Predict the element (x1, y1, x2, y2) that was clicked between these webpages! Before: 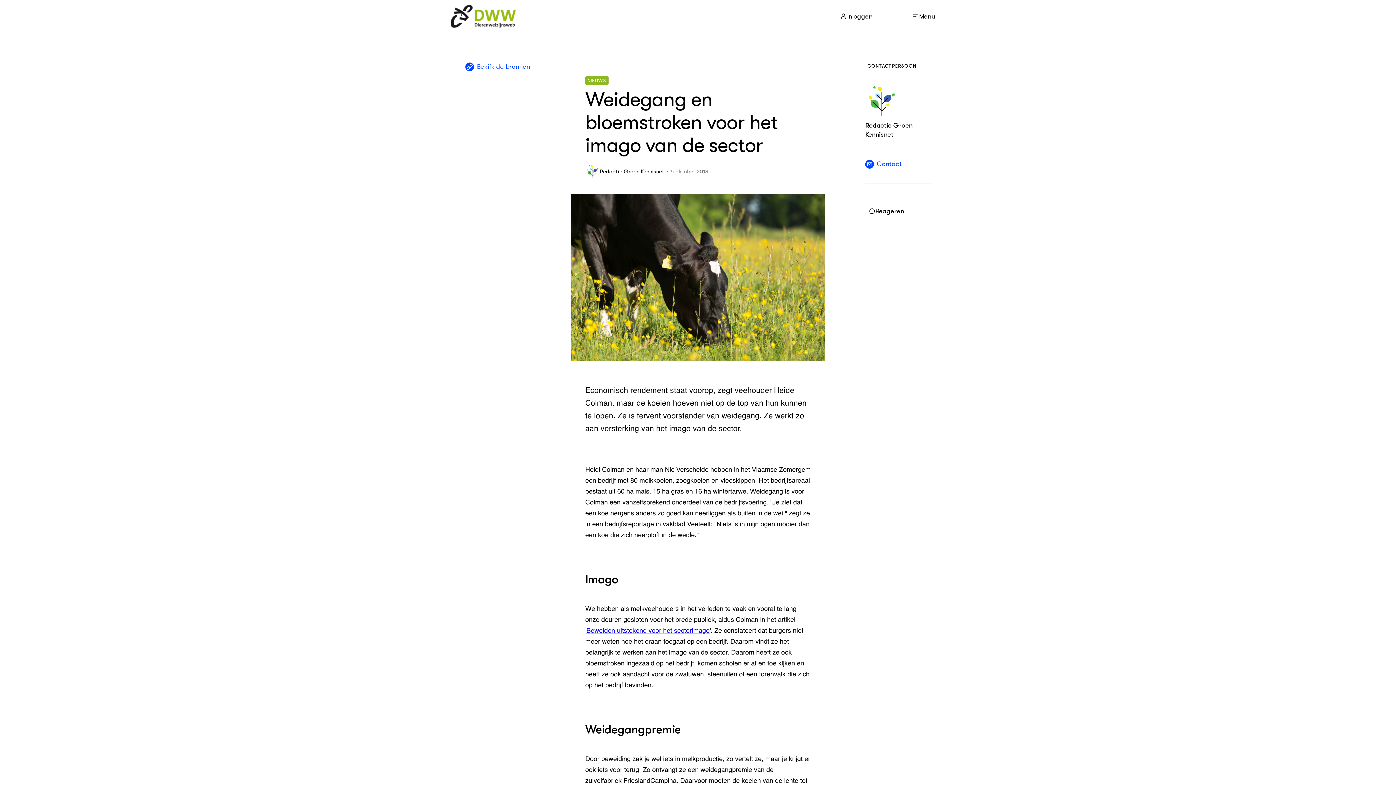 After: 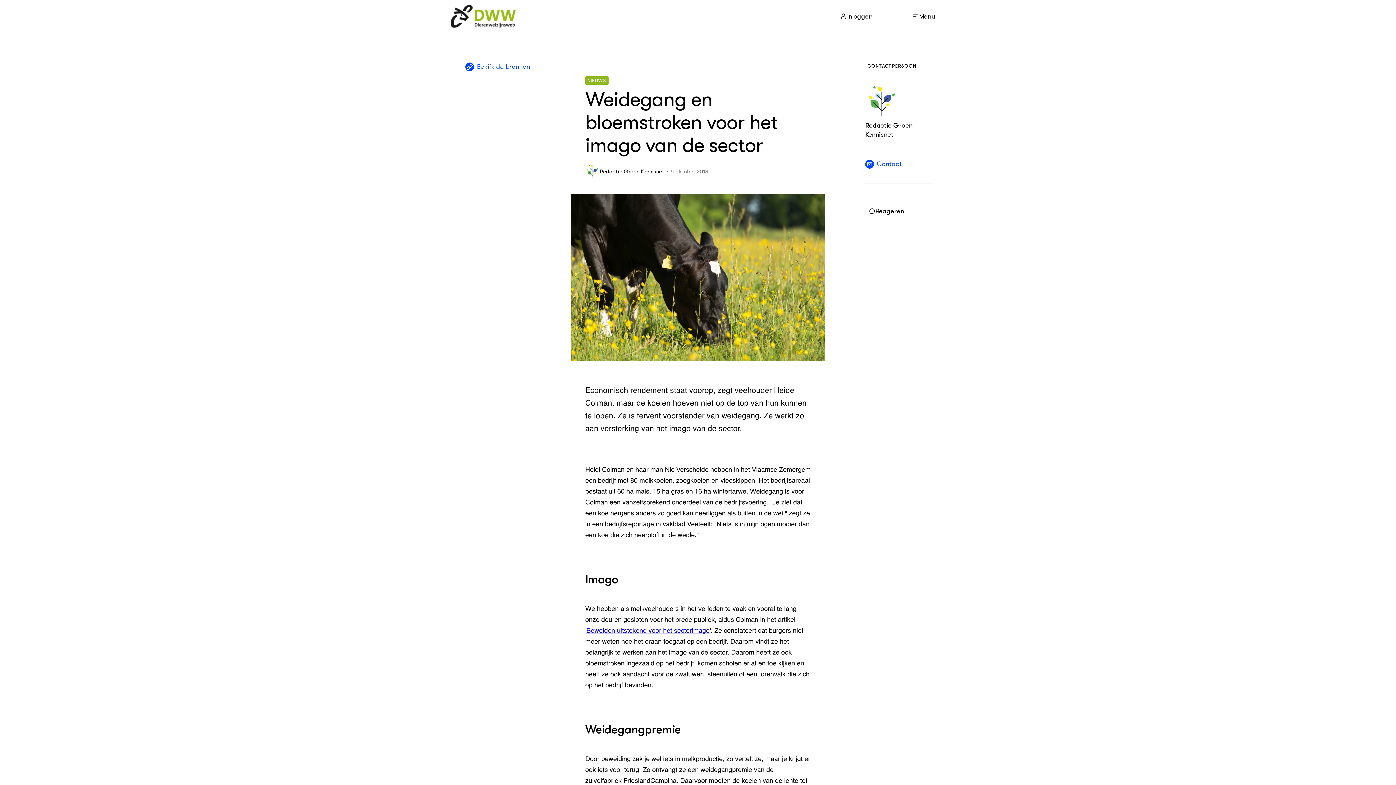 Action: bbox: (586, 628, 709, 634) label: Beweiden uitstekend voor het sectorimago